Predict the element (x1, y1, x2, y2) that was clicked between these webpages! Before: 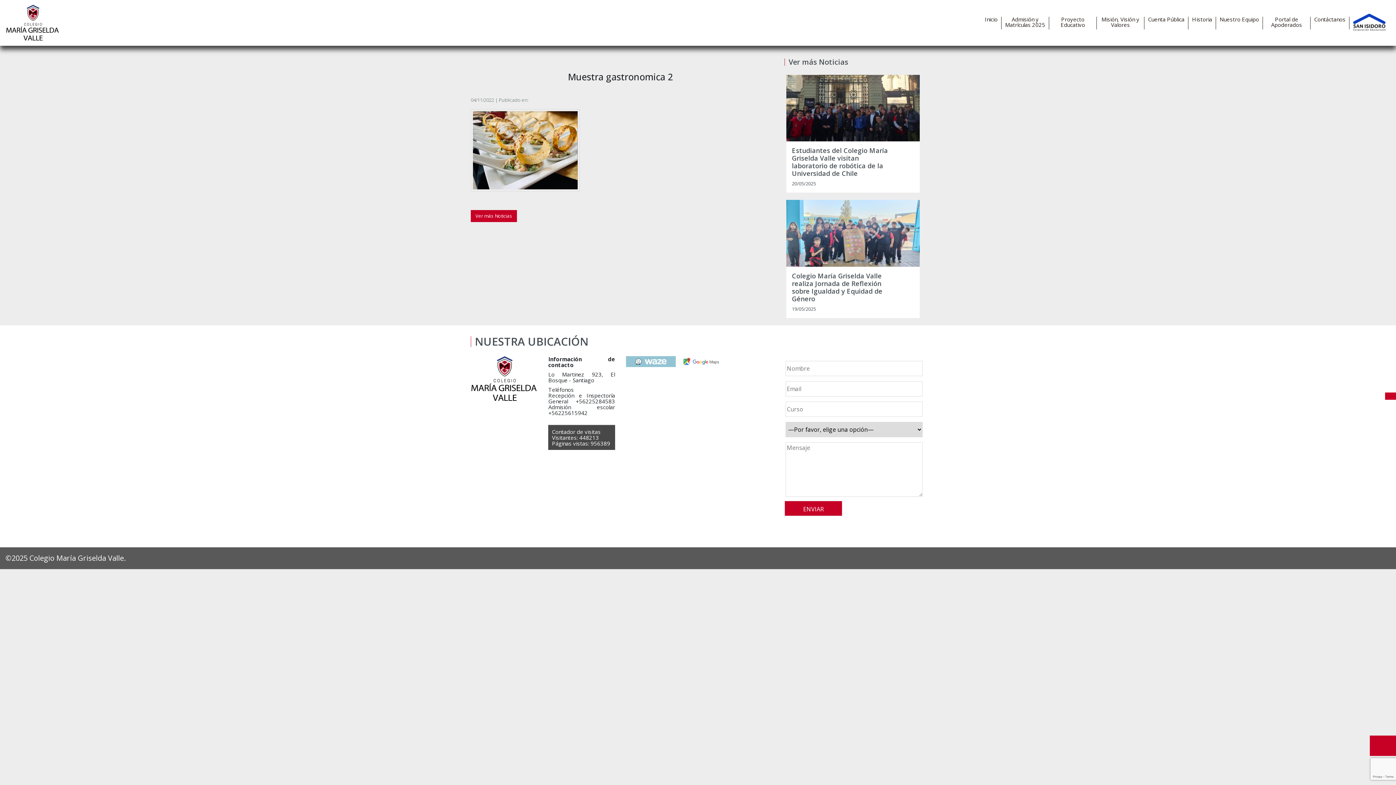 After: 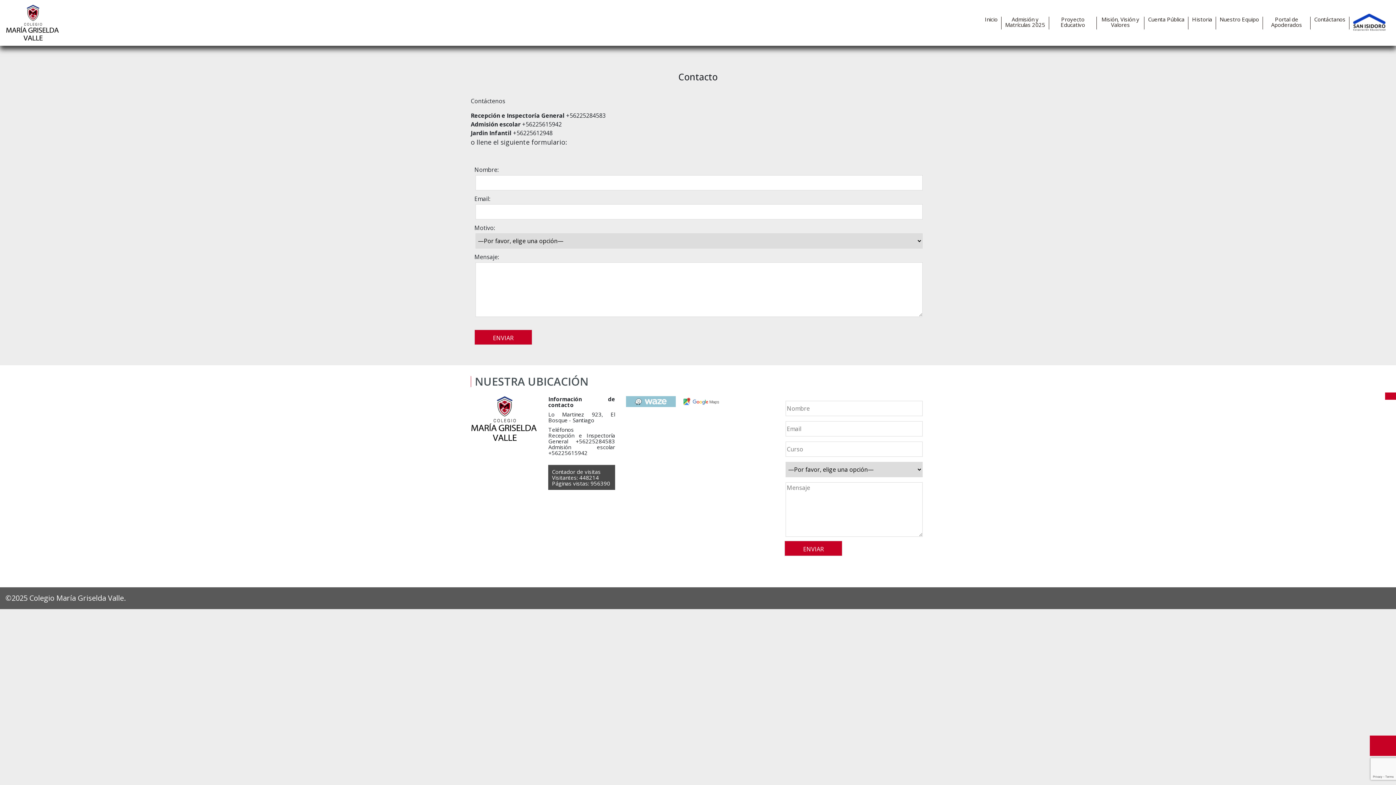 Action: bbox: (1310, 16, 1349, 22) label: Contáctanos